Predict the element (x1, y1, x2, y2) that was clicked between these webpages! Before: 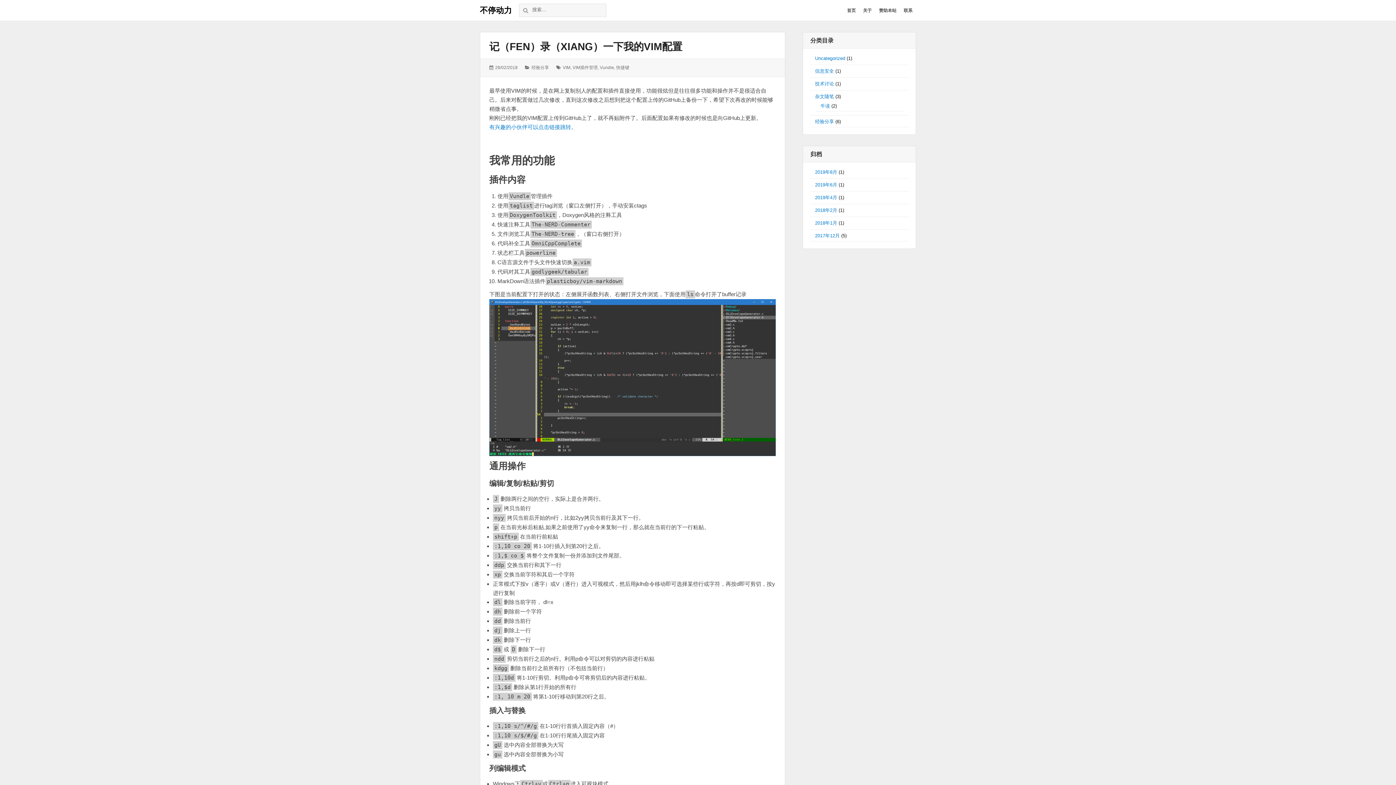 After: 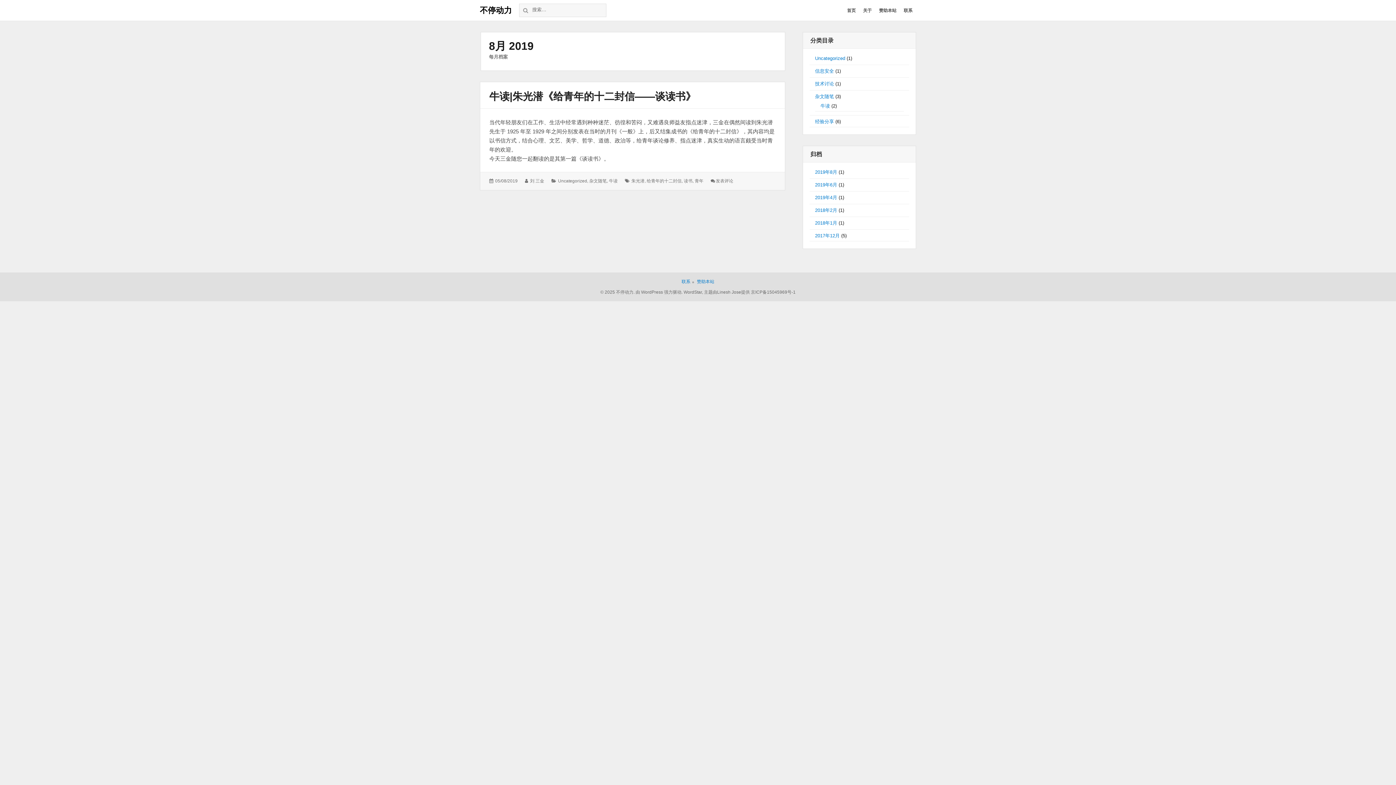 Action: label: 2019年8月 bbox: (815, 169, 837, 174)